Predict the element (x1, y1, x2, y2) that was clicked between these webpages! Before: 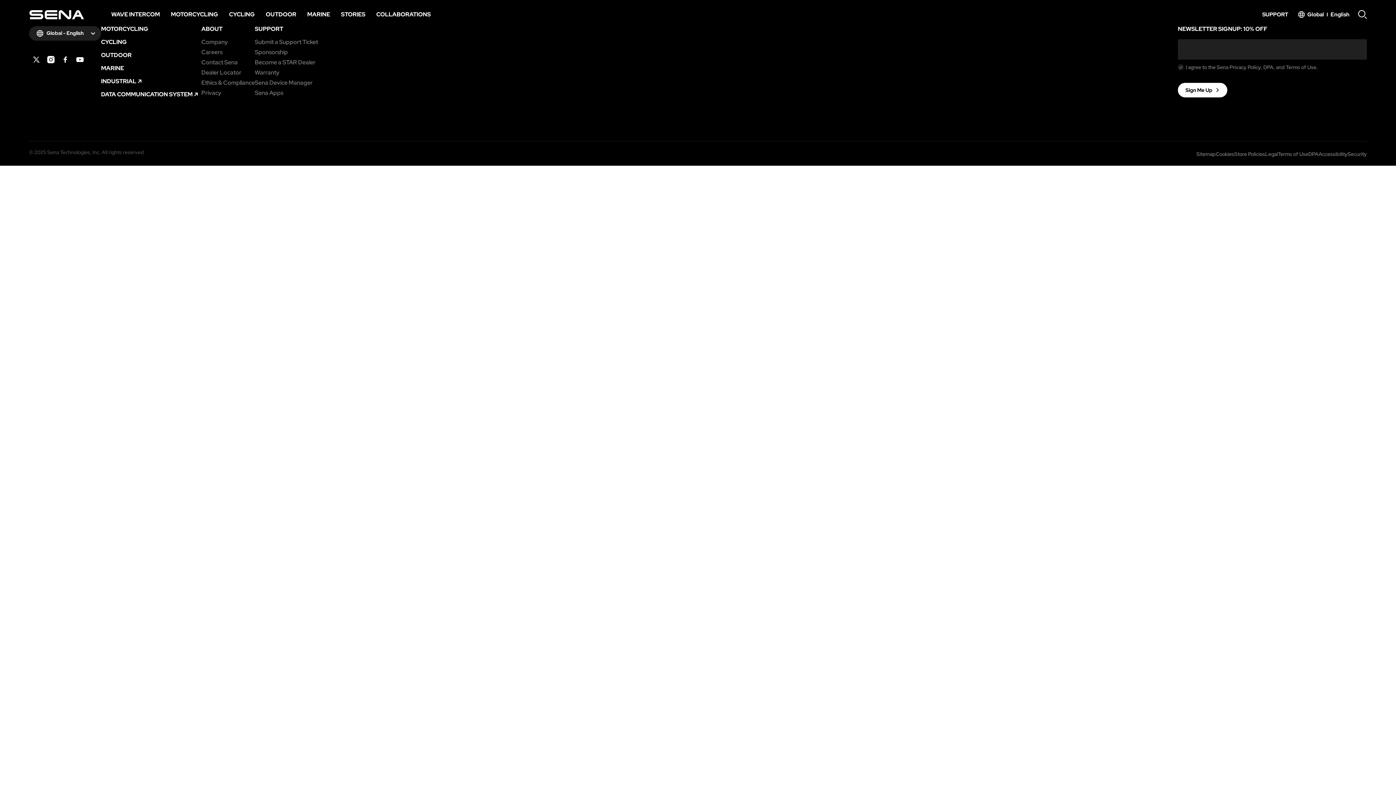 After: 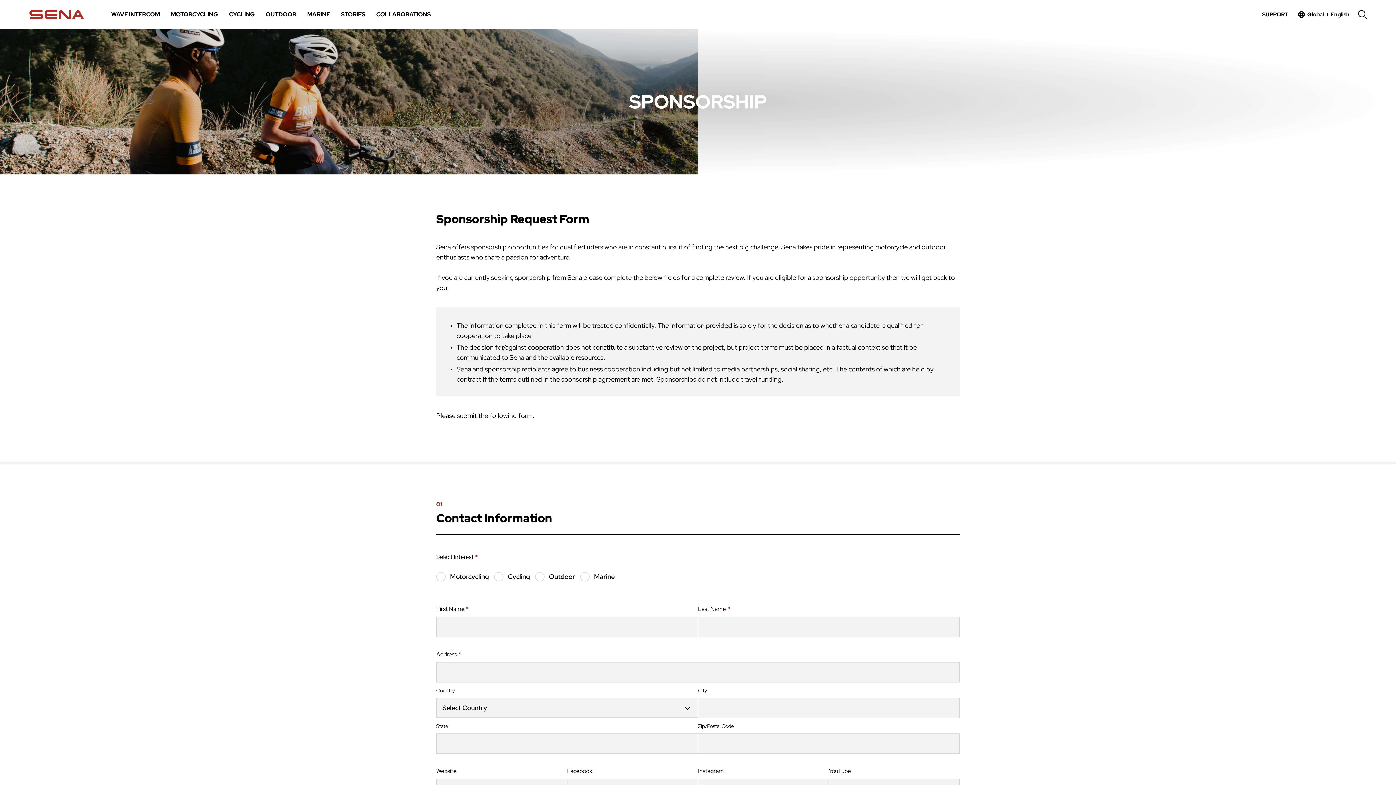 Action: label: Sponsorship bbox: (254, 49, 288, 55)